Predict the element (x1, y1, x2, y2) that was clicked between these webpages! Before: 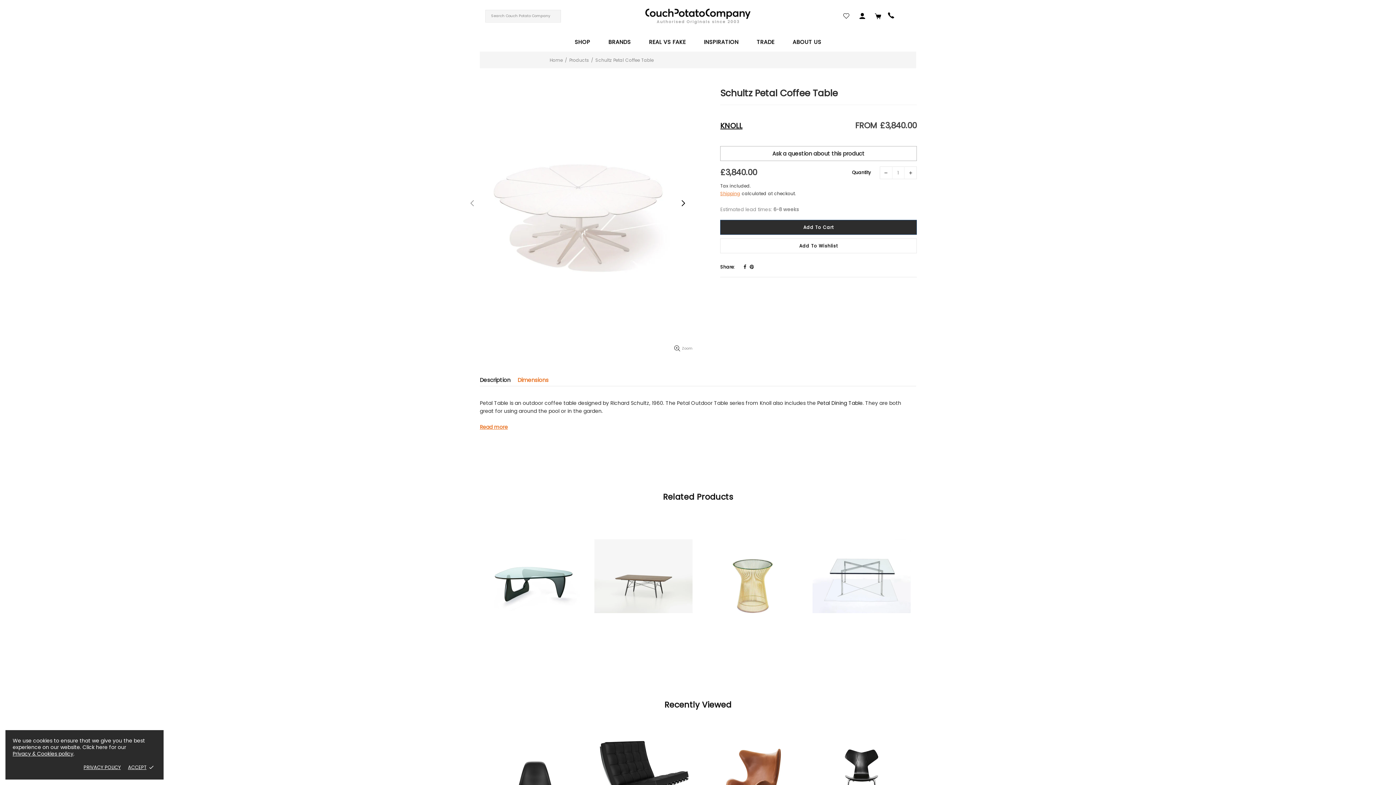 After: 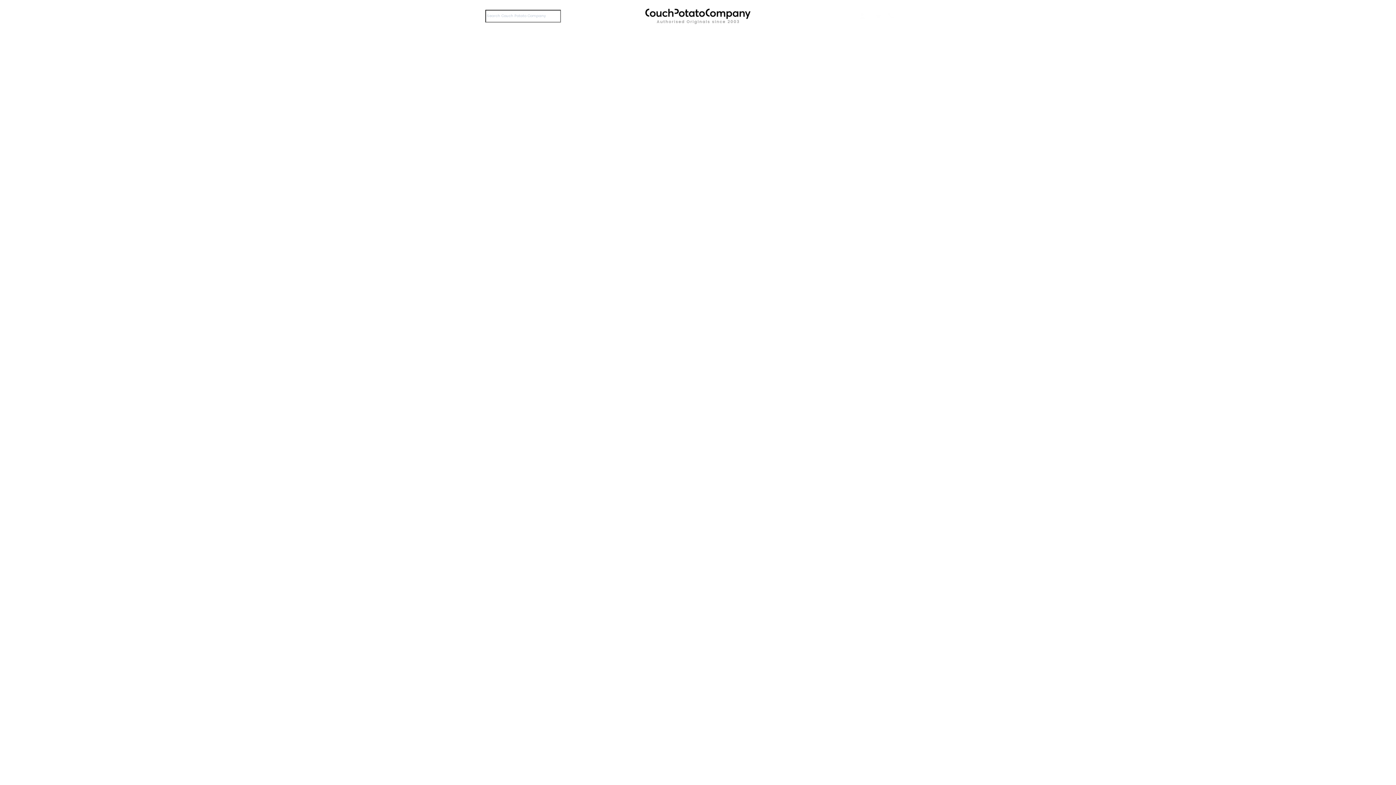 Action: bbox: (703, 723, 801, 838)